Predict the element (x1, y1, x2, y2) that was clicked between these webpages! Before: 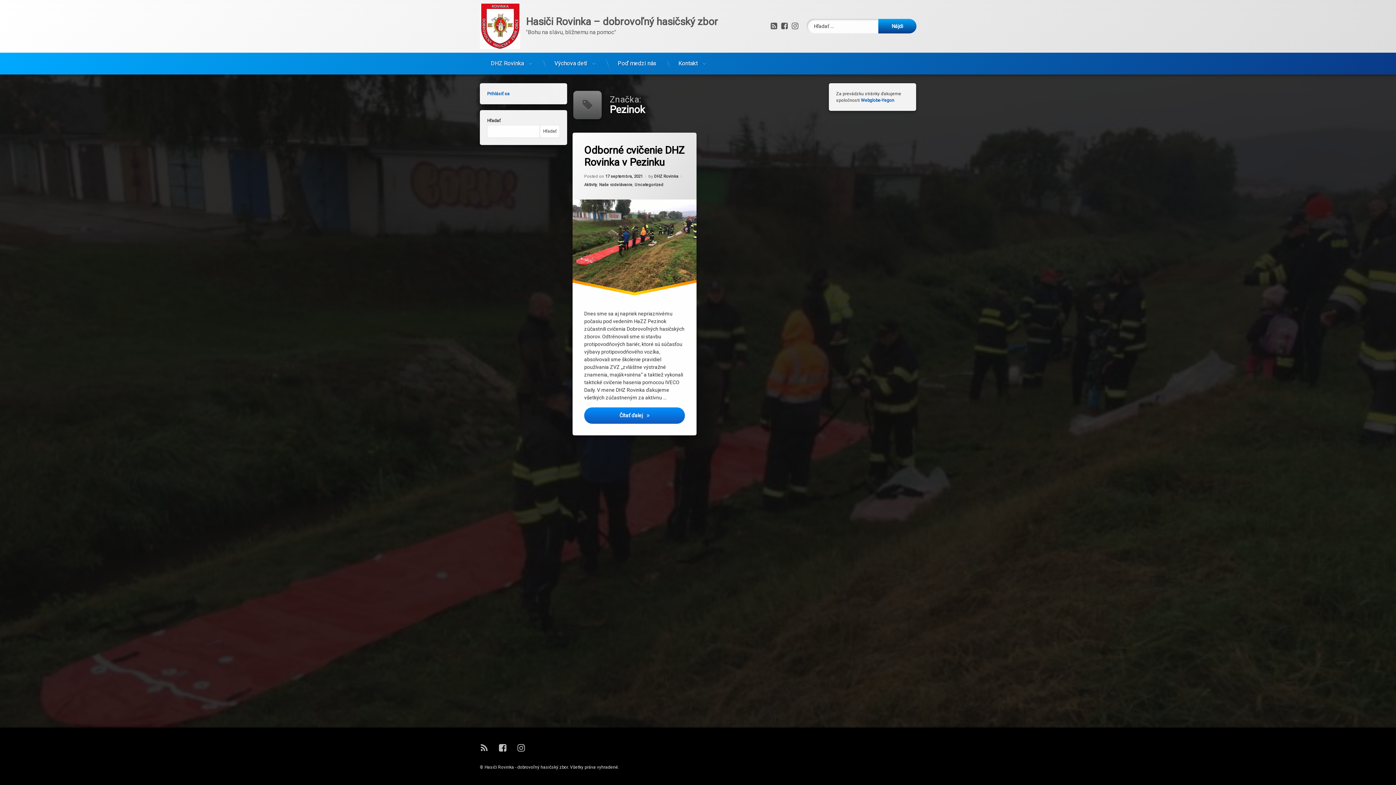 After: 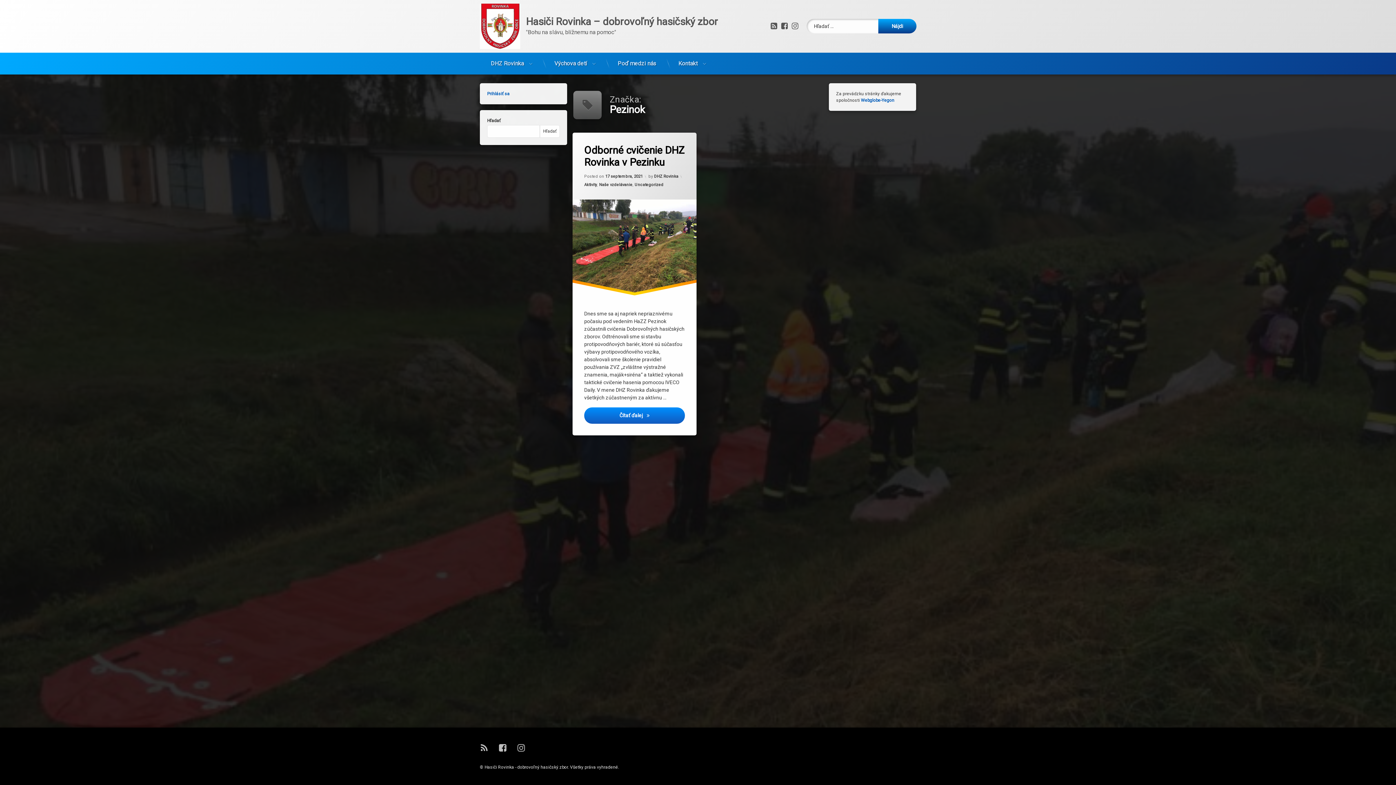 Action: bbox: (895, 97, 896, 102)